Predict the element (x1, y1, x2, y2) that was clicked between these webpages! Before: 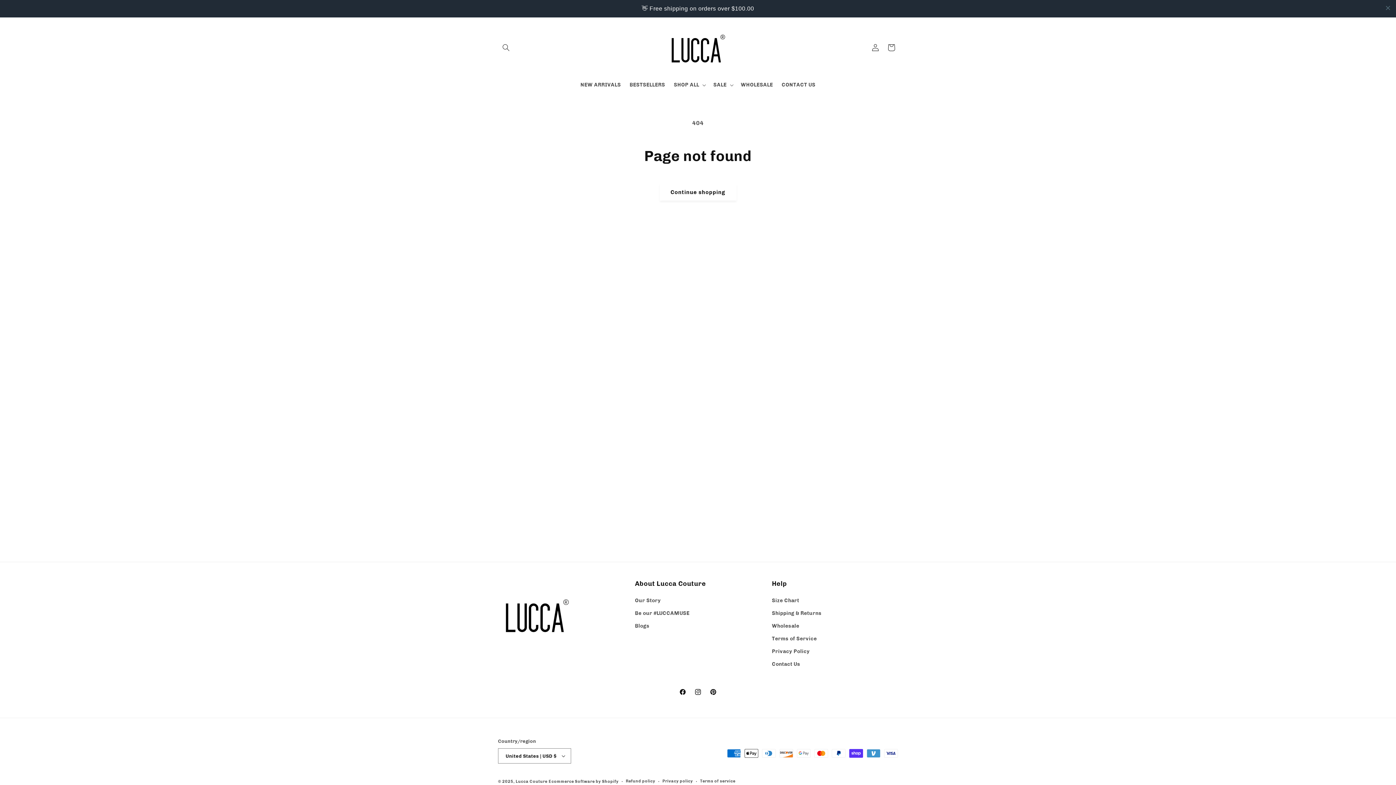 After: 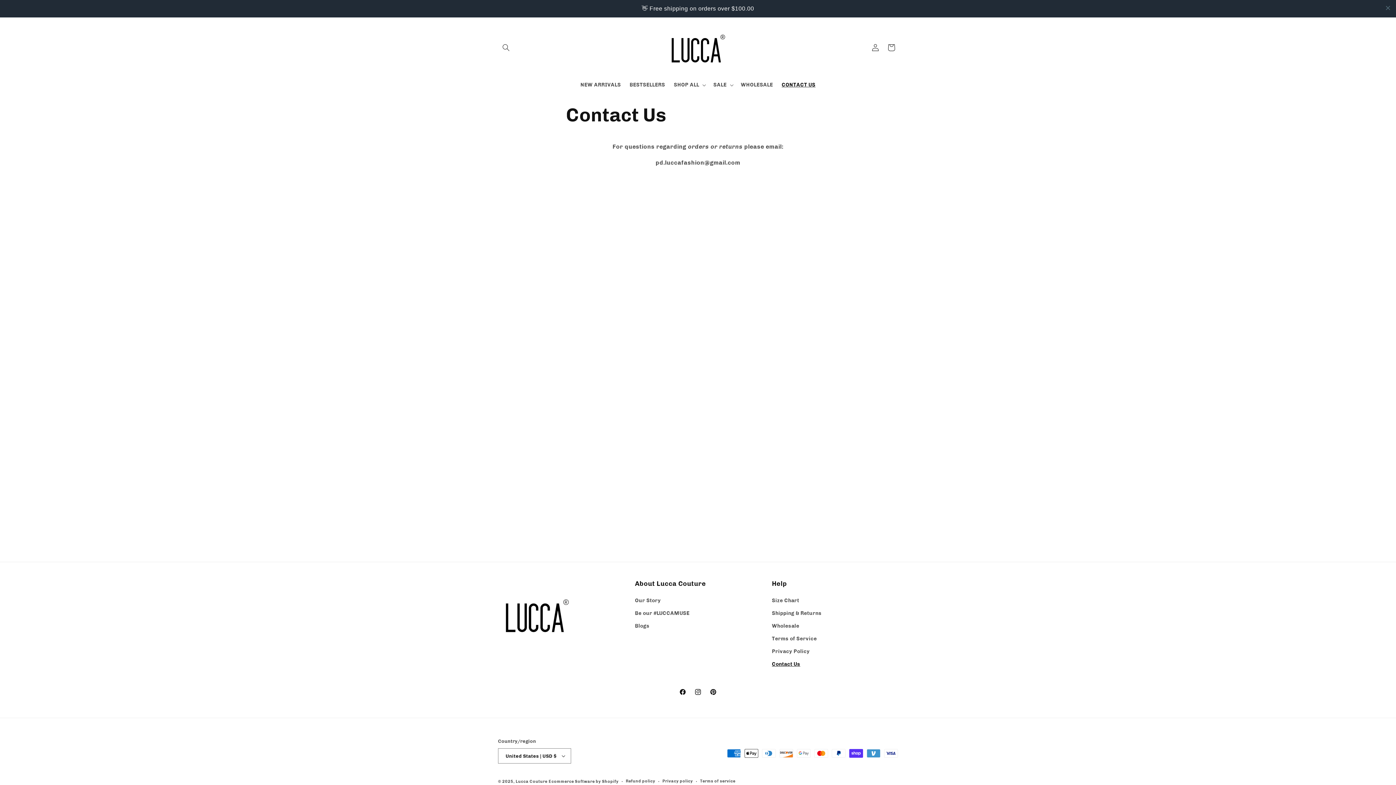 Action: bbox: (772, 304, 800, 317) label: Contact Us